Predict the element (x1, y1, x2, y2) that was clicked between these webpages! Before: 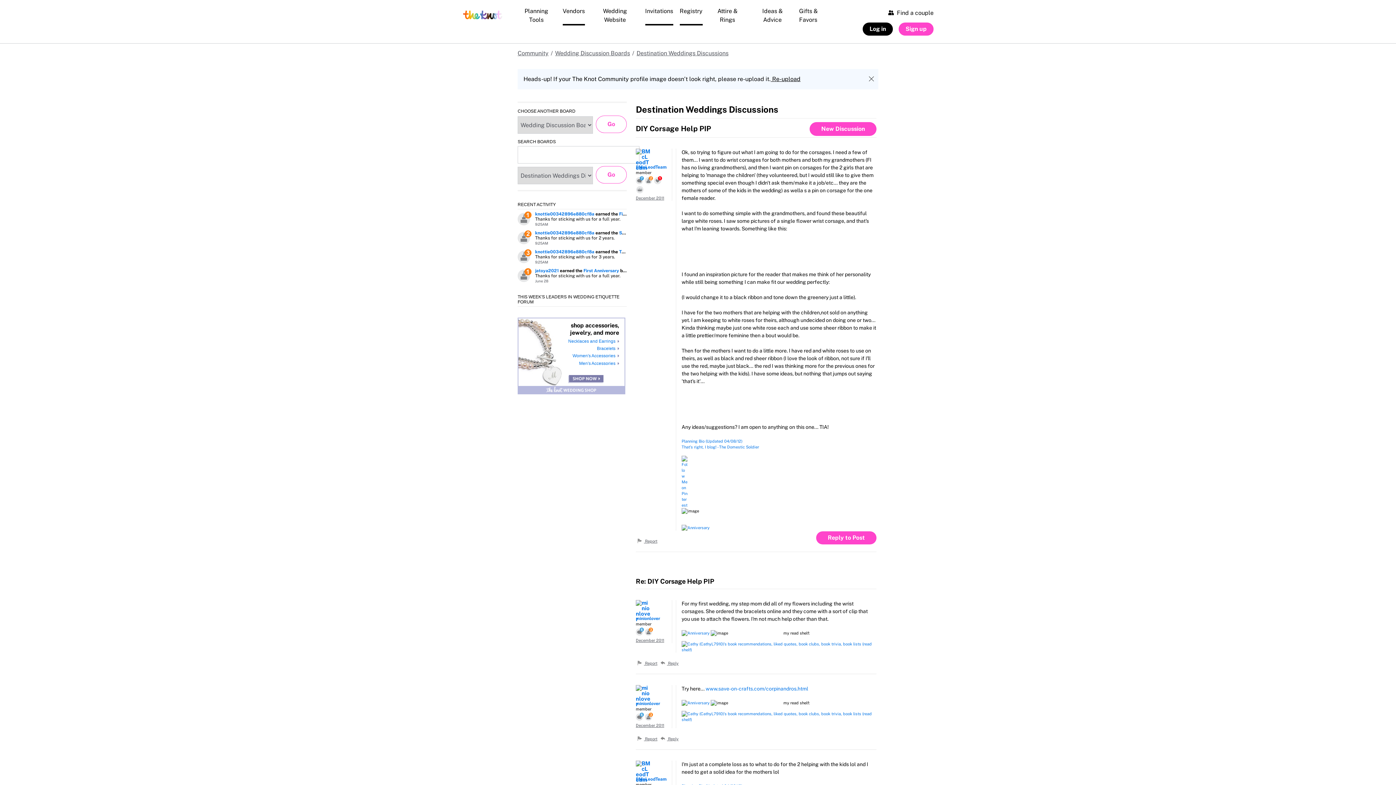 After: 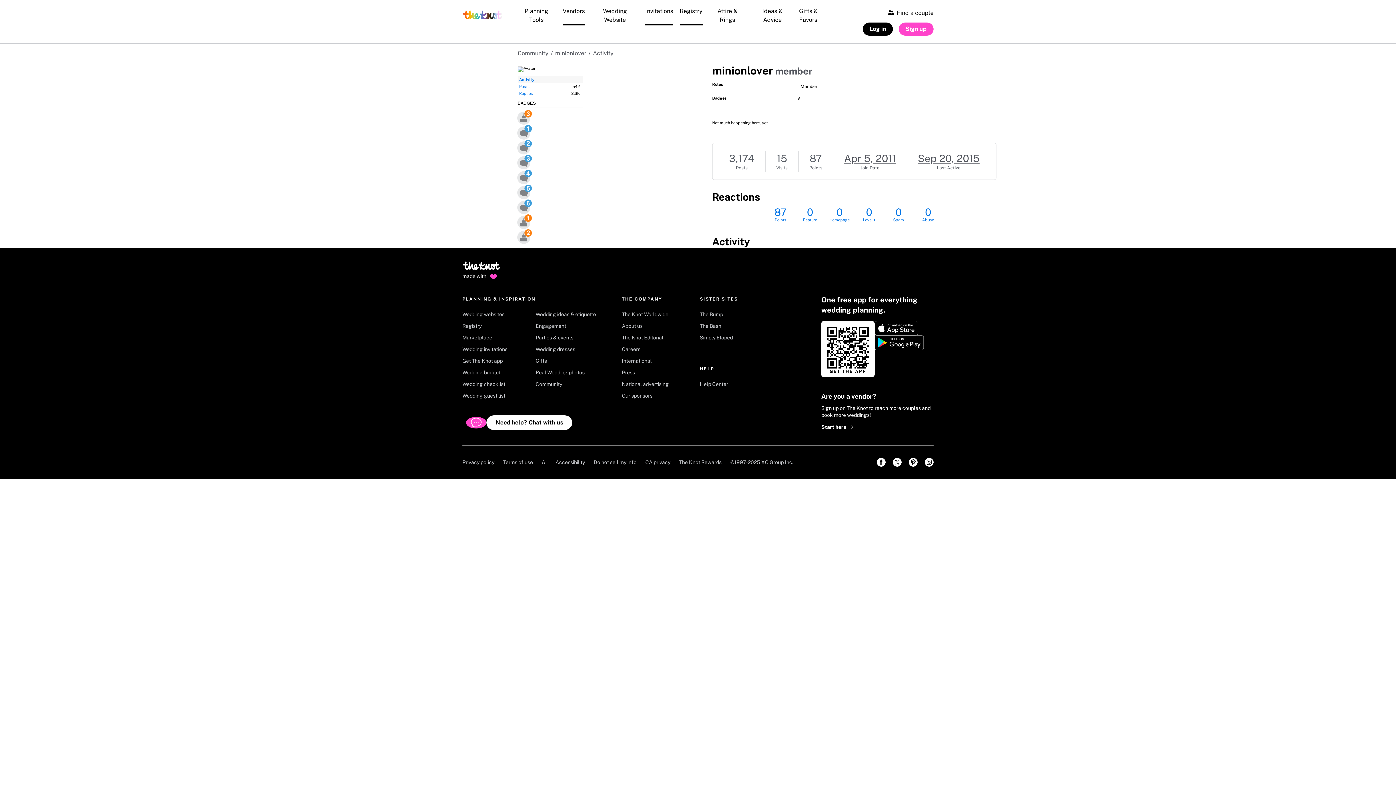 Action: label: User: "minionlover" bbox: (636, 685, 664, 700)